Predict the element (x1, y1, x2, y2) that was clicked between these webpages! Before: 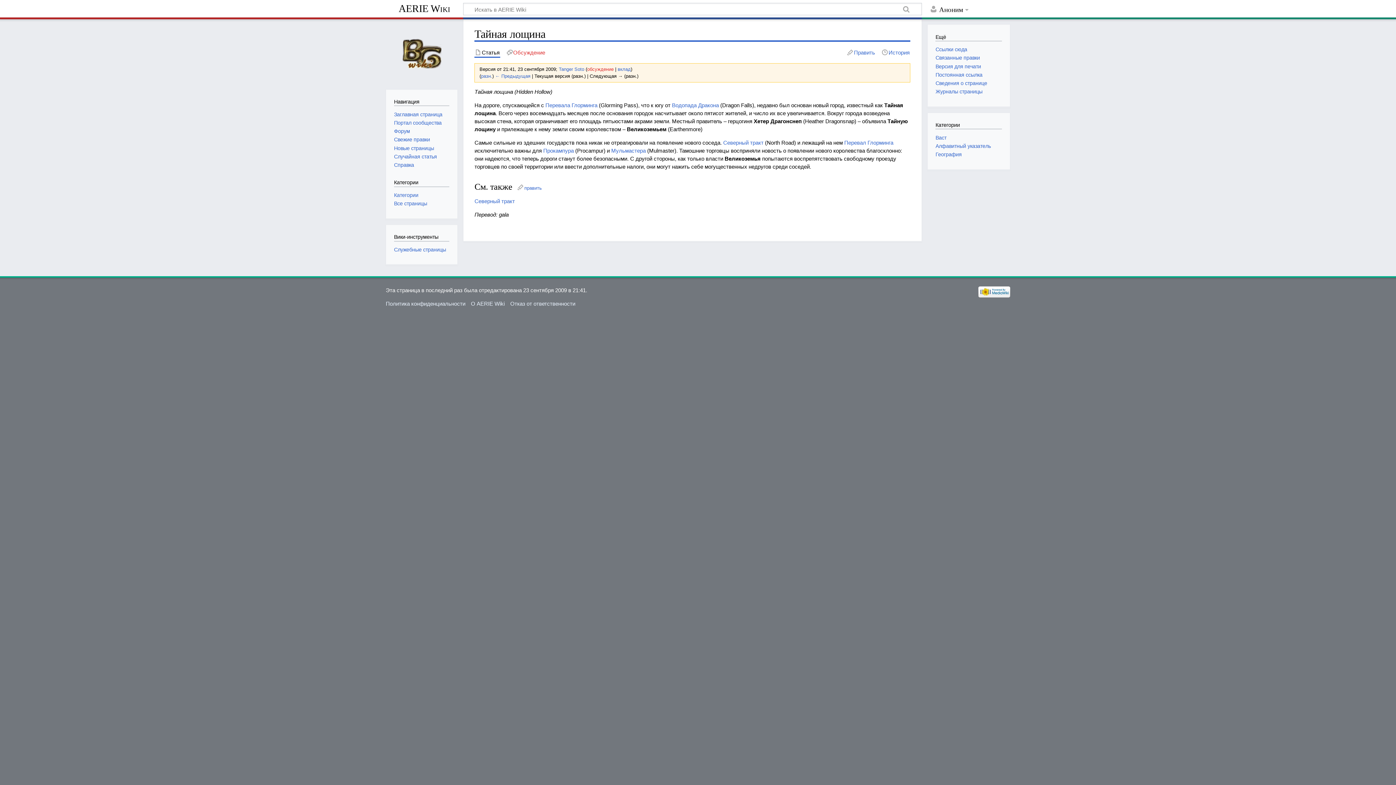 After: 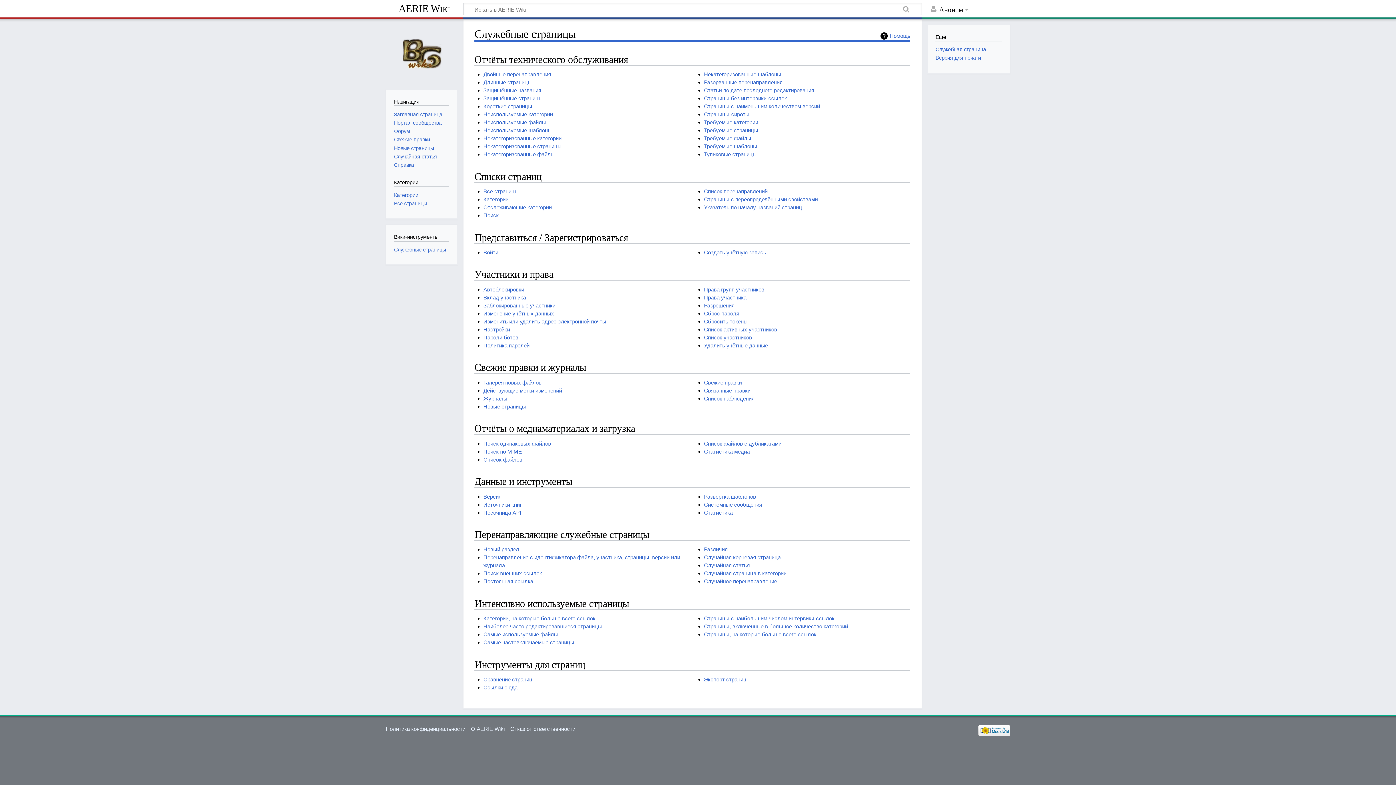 Action: bbox: (394, 246, 446, 252) label: Служебные страницы